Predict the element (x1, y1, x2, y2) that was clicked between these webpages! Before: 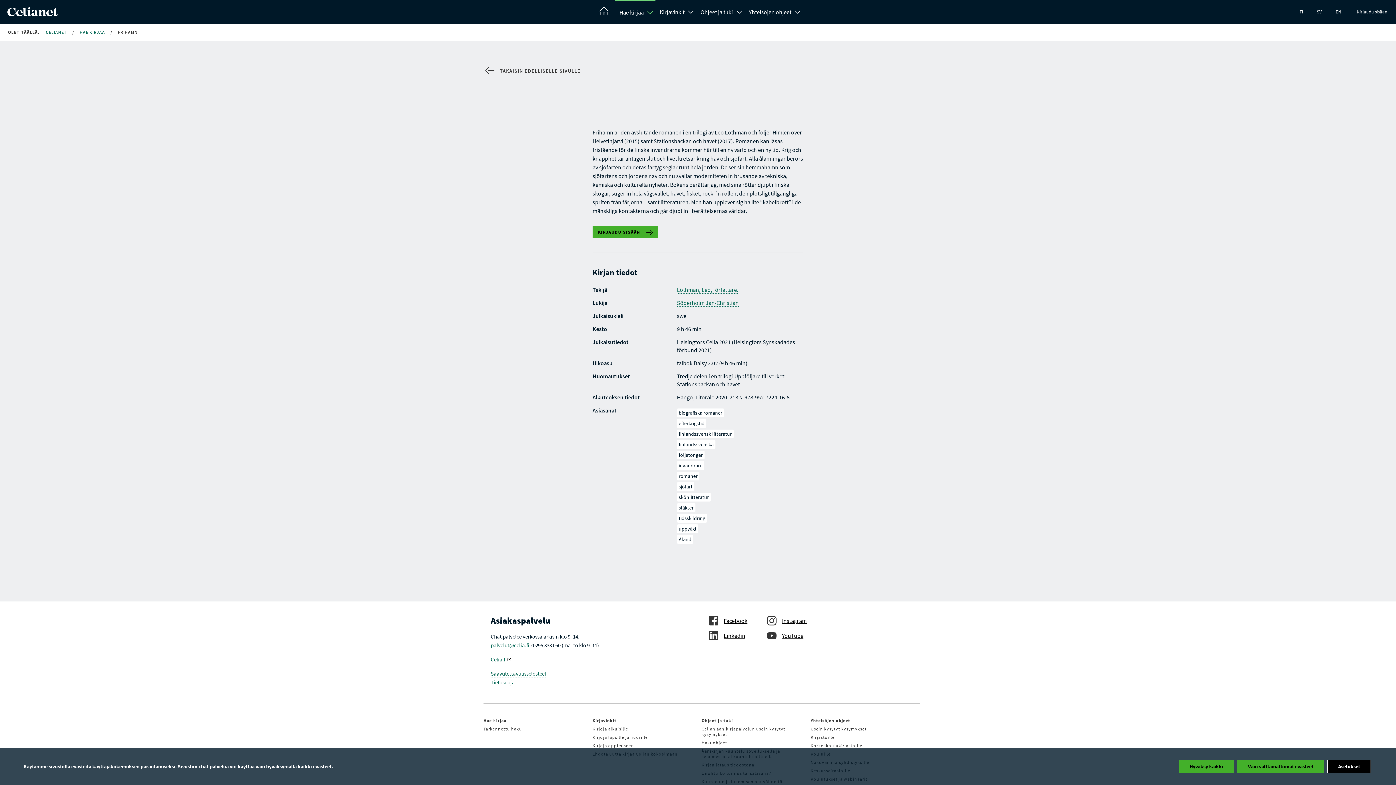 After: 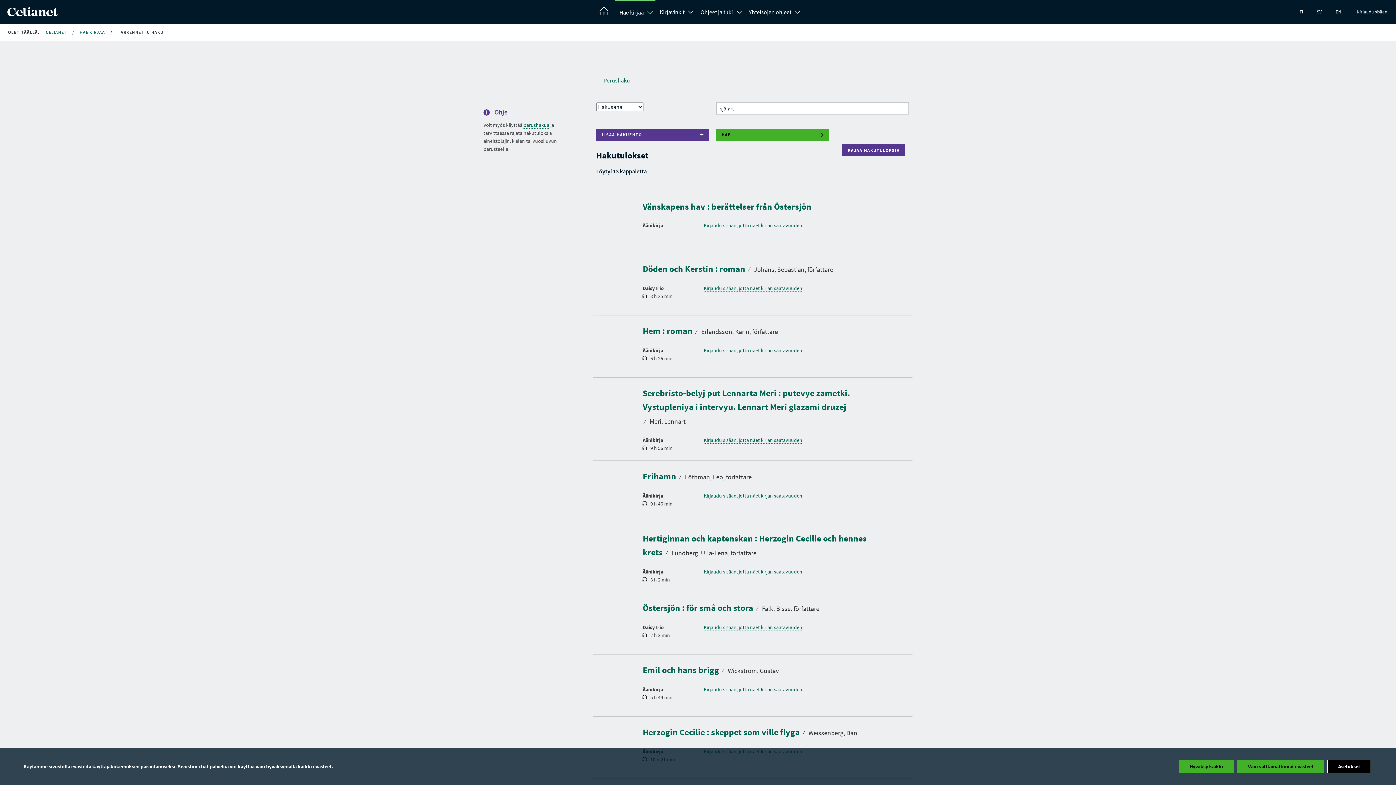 Action: bbox: (677, 482, 694, 491) label: sjöfart